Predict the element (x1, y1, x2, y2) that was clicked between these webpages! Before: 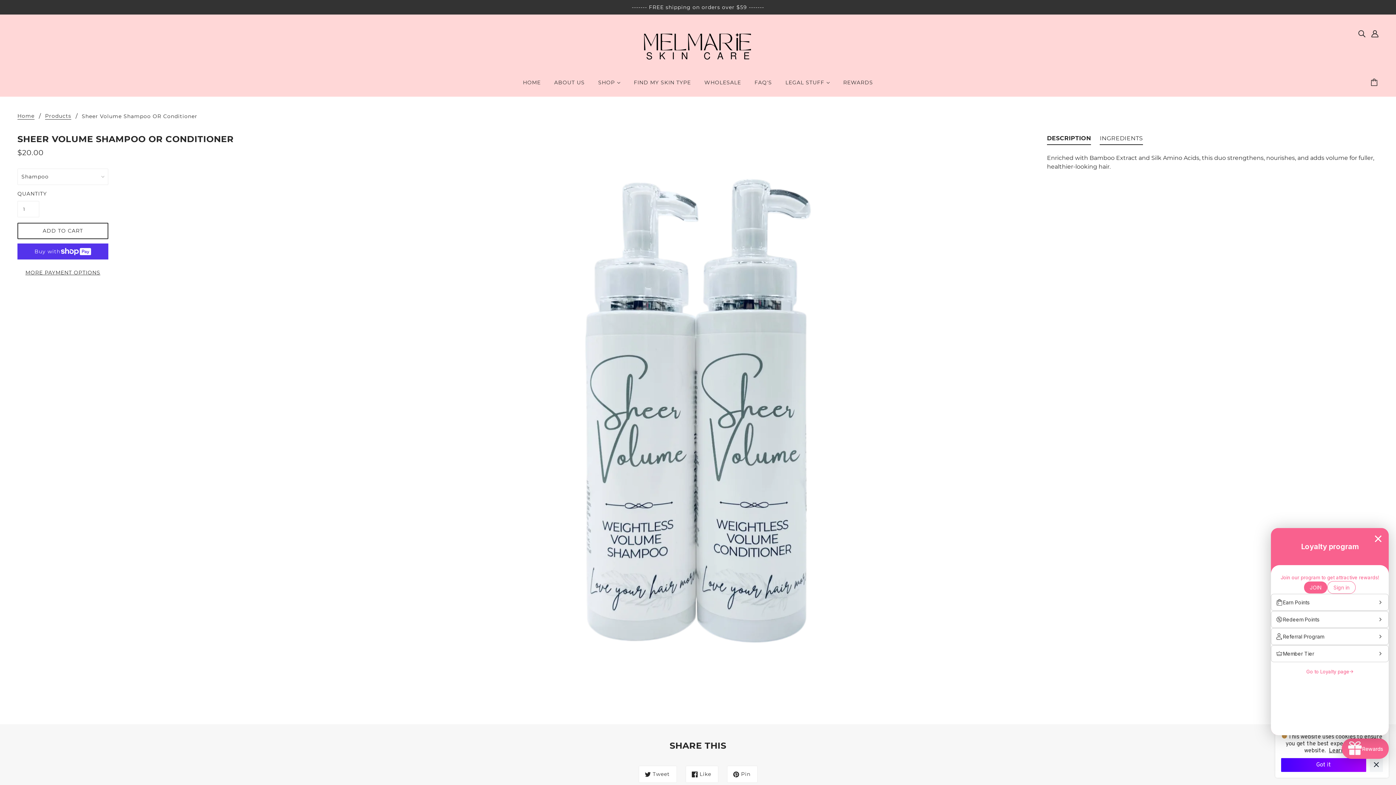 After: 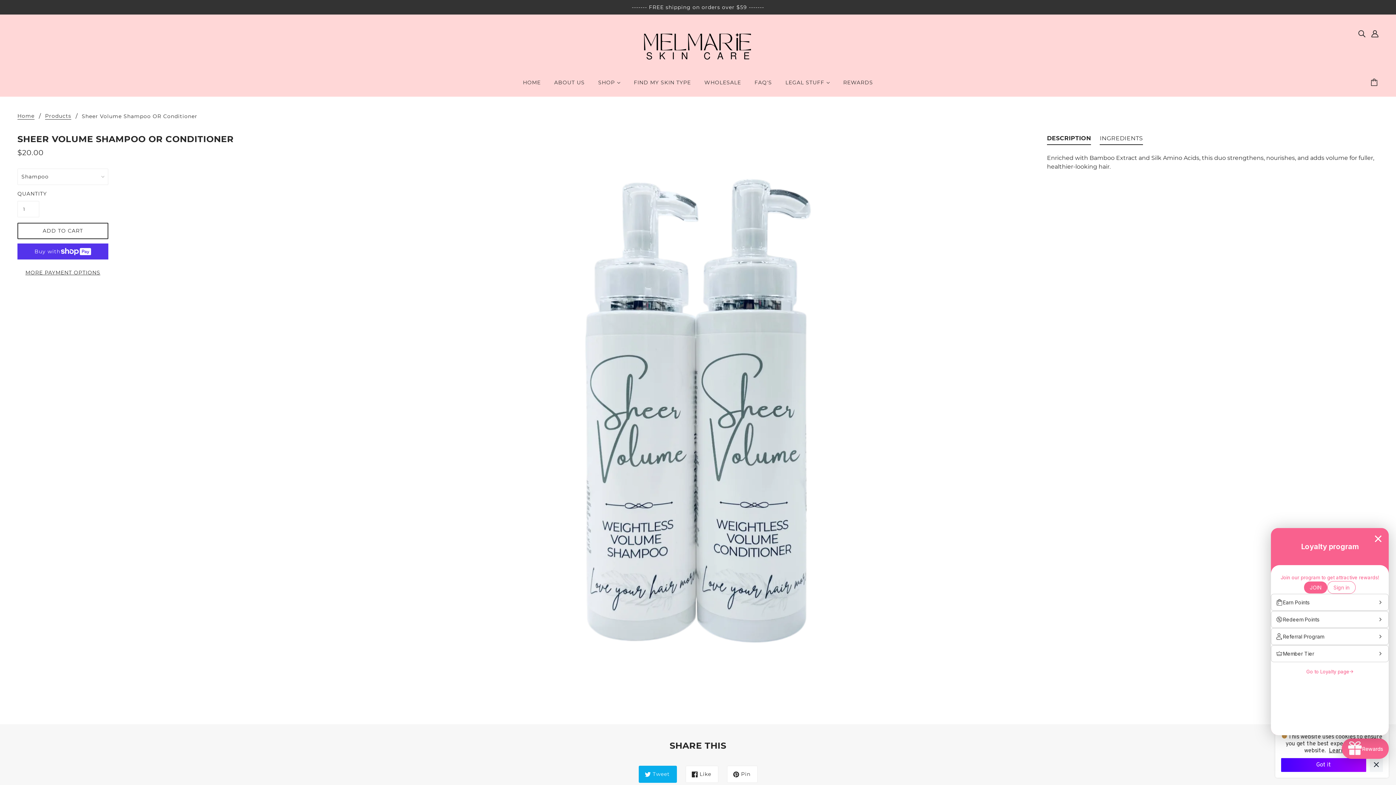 Action: bbox: (638, 766, 676, 783) label: Tweet